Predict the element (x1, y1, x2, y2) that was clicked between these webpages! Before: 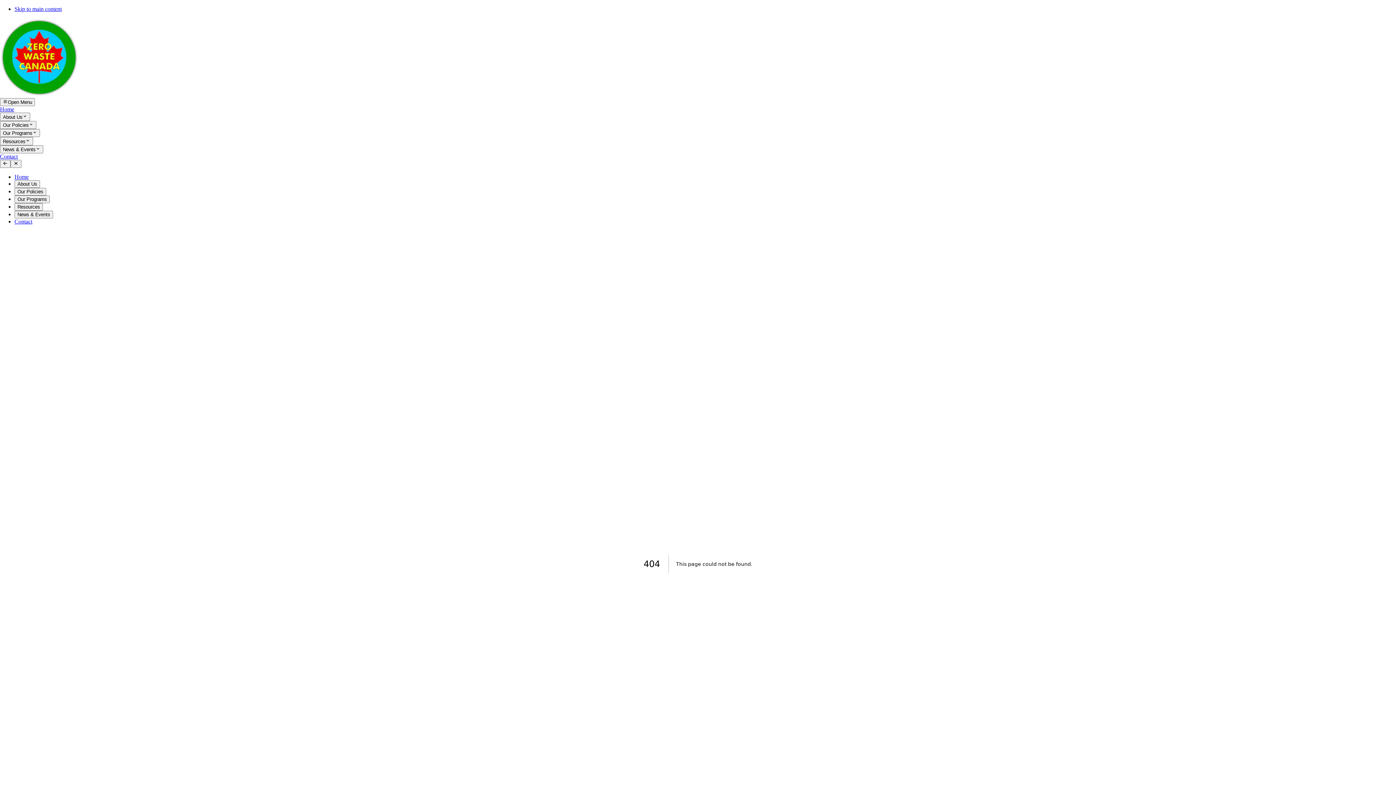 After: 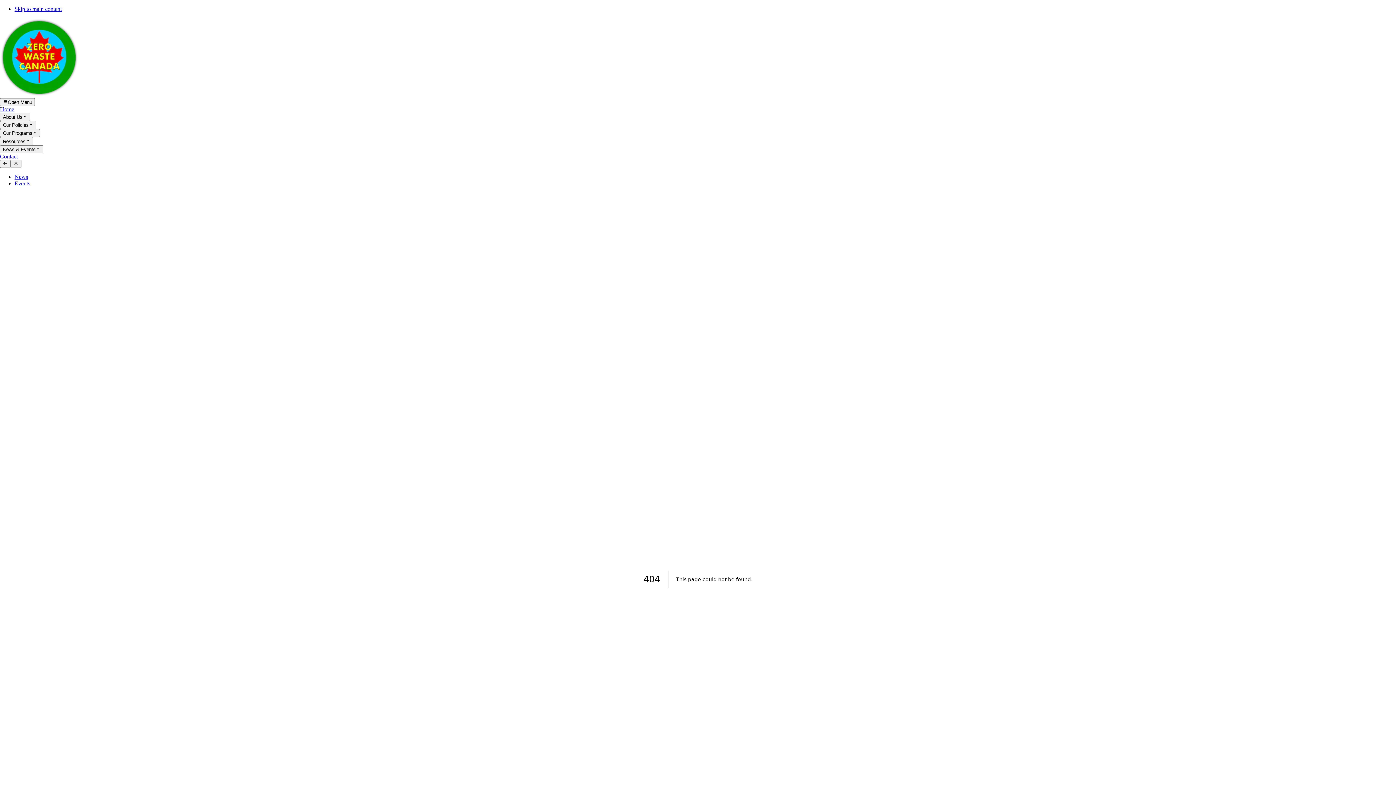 Action: bbox: (14, 211, 53, 218) label: News & Events